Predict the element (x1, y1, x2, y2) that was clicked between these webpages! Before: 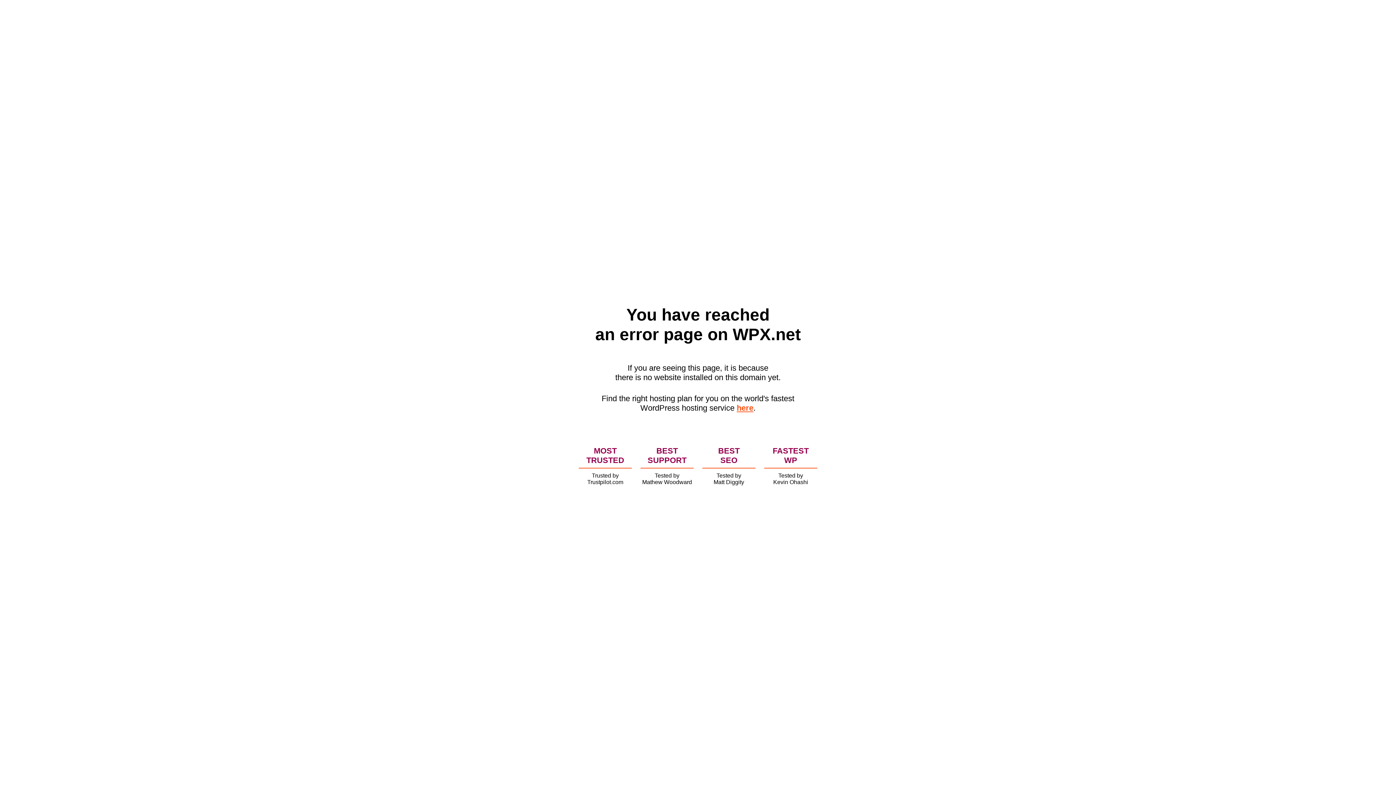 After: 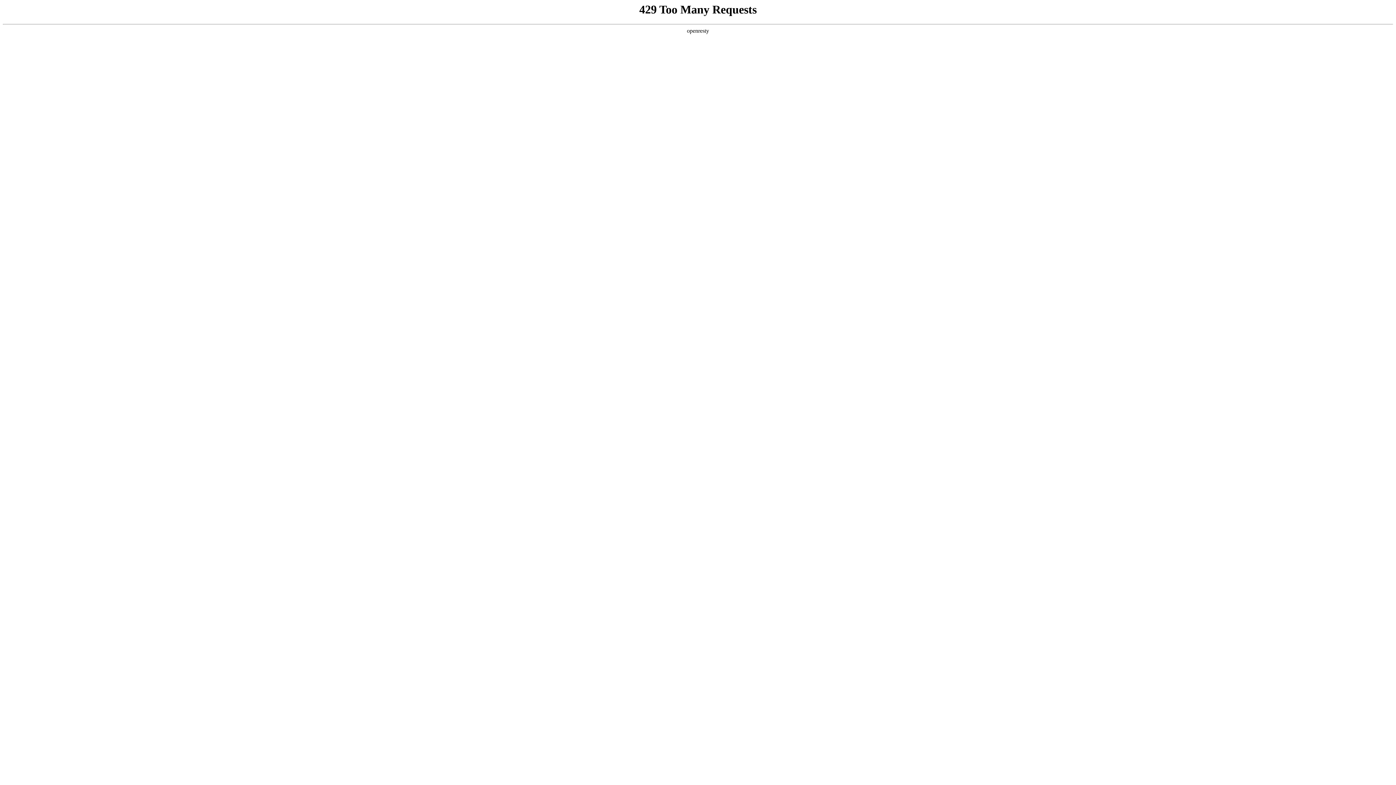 Action: bbox: (736, 403, 753, 412) label: here